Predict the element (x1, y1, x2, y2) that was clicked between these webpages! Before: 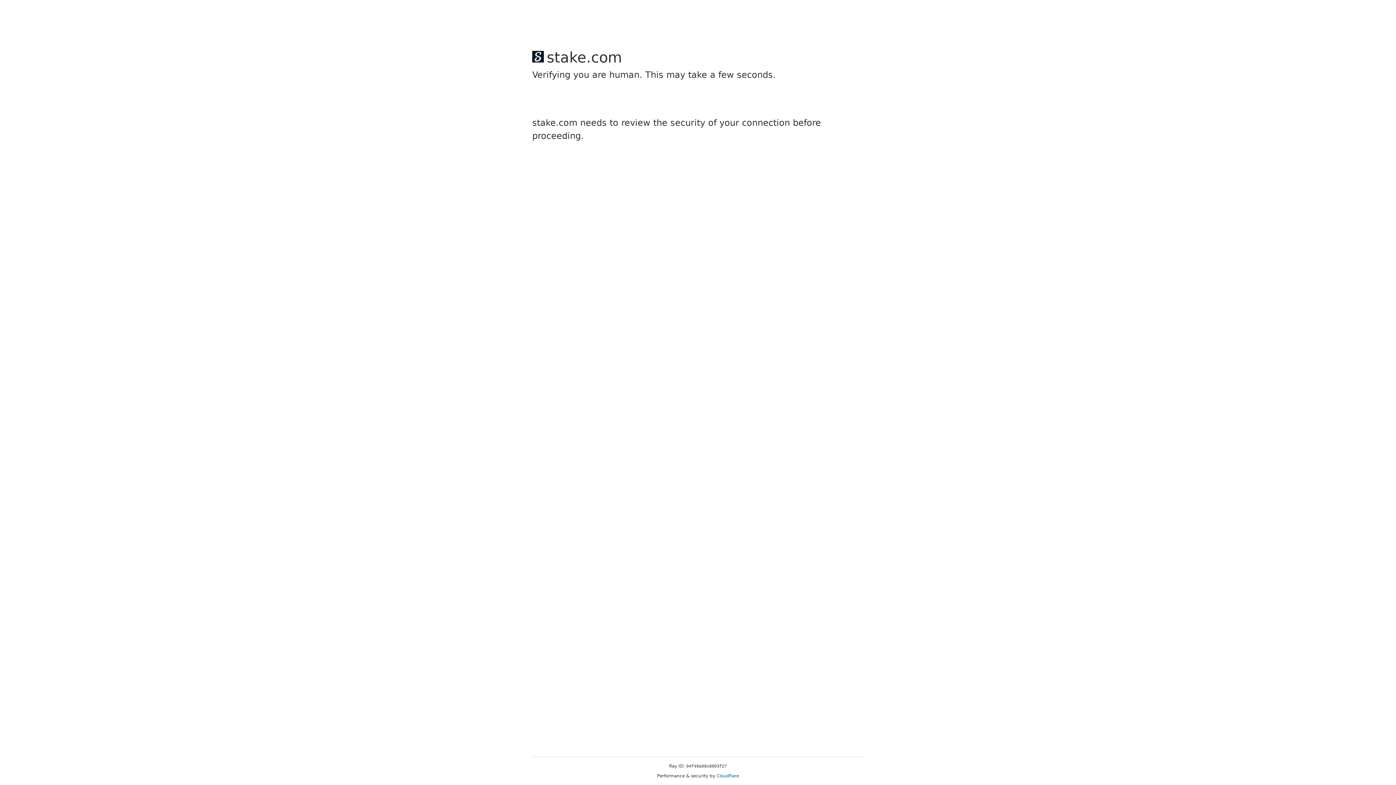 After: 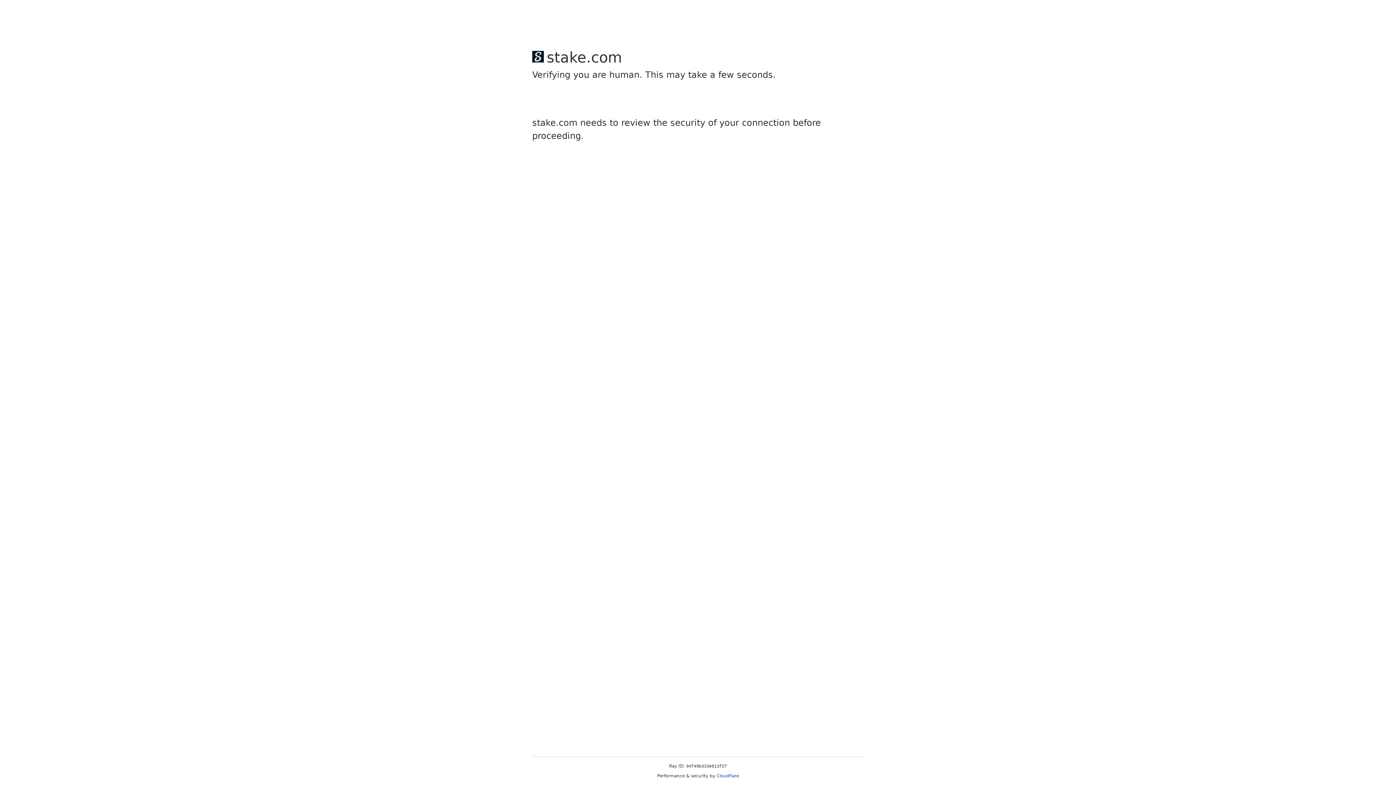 Action: label: Cloudflare bbox: (716, 773, 739, 778)